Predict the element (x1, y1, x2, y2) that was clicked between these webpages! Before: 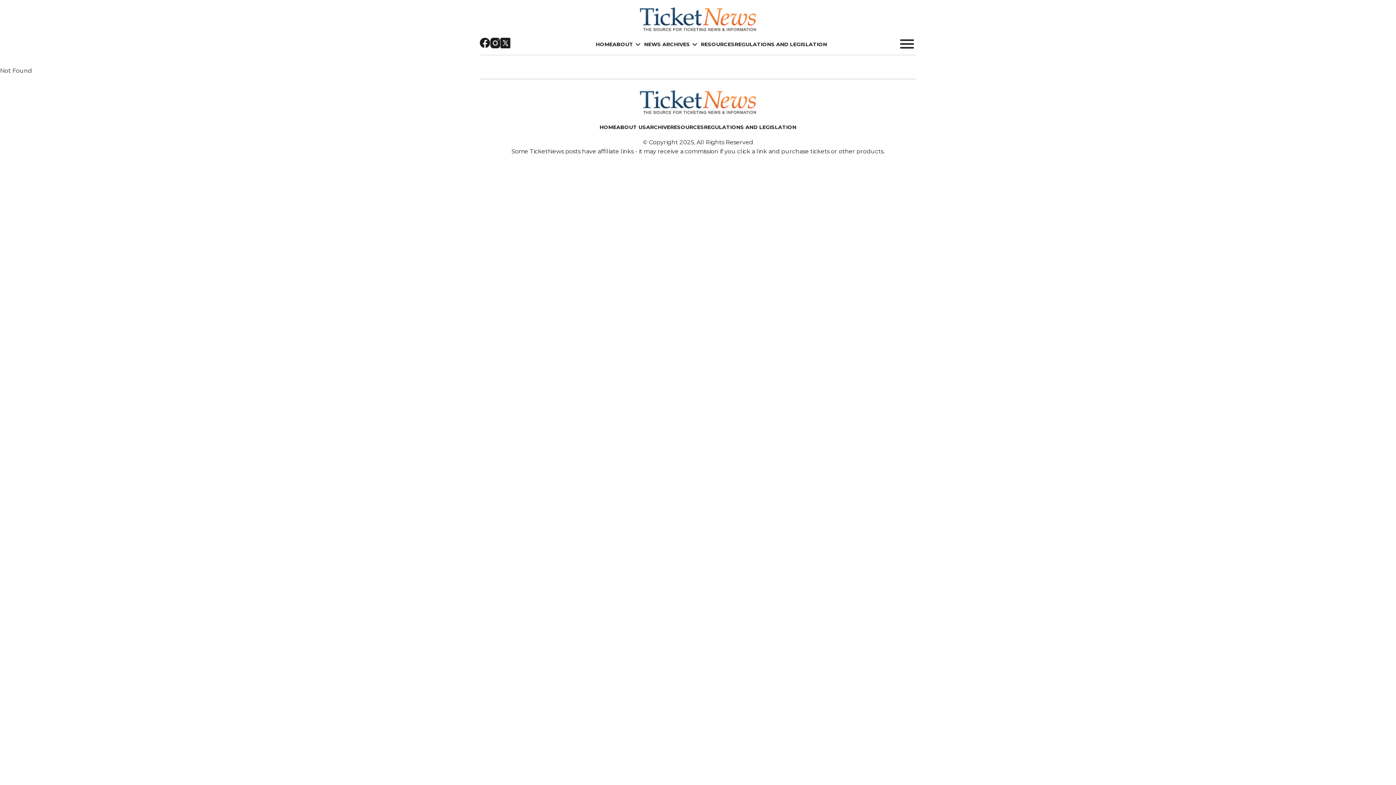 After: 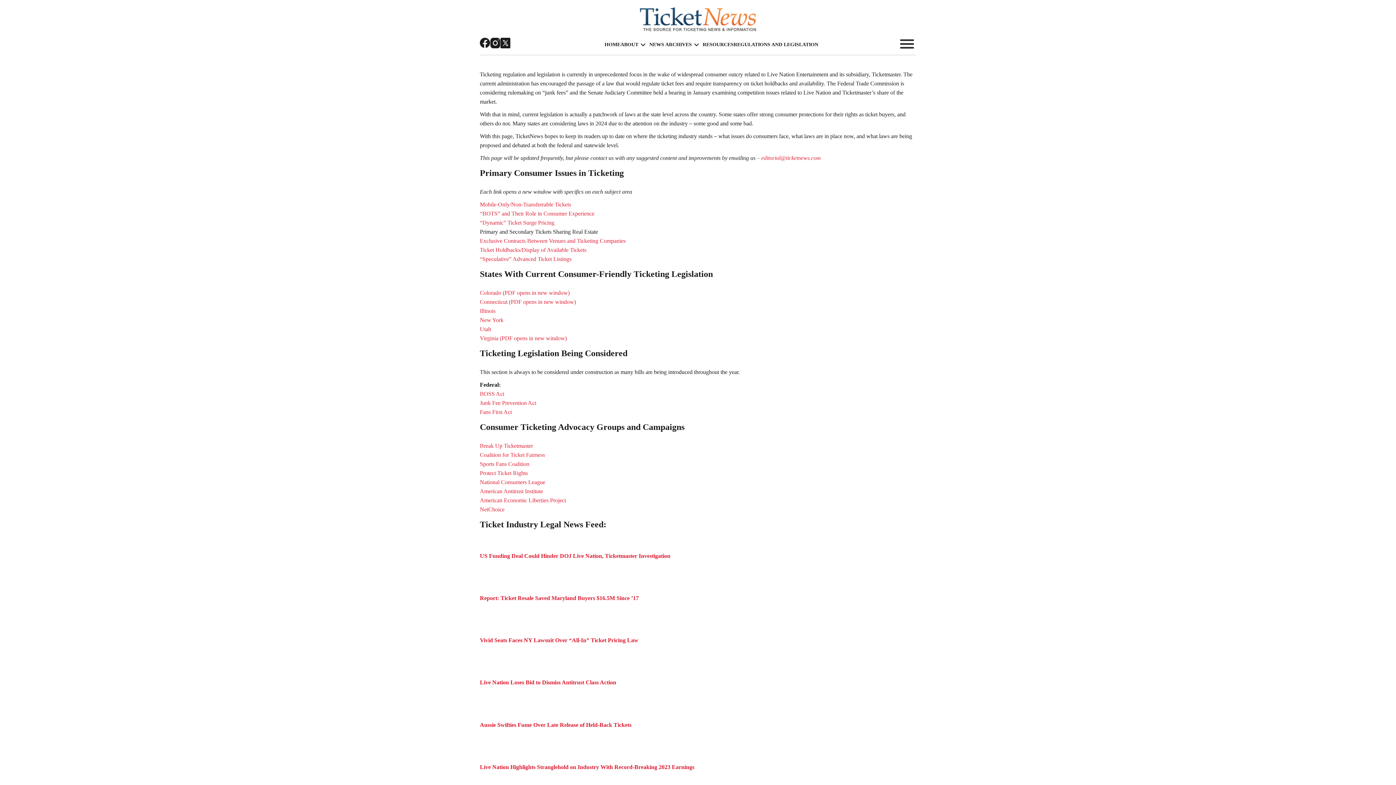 Action: bbox: (734, 41, 827, 47) label: REGULATIONS AND LEGISLATION